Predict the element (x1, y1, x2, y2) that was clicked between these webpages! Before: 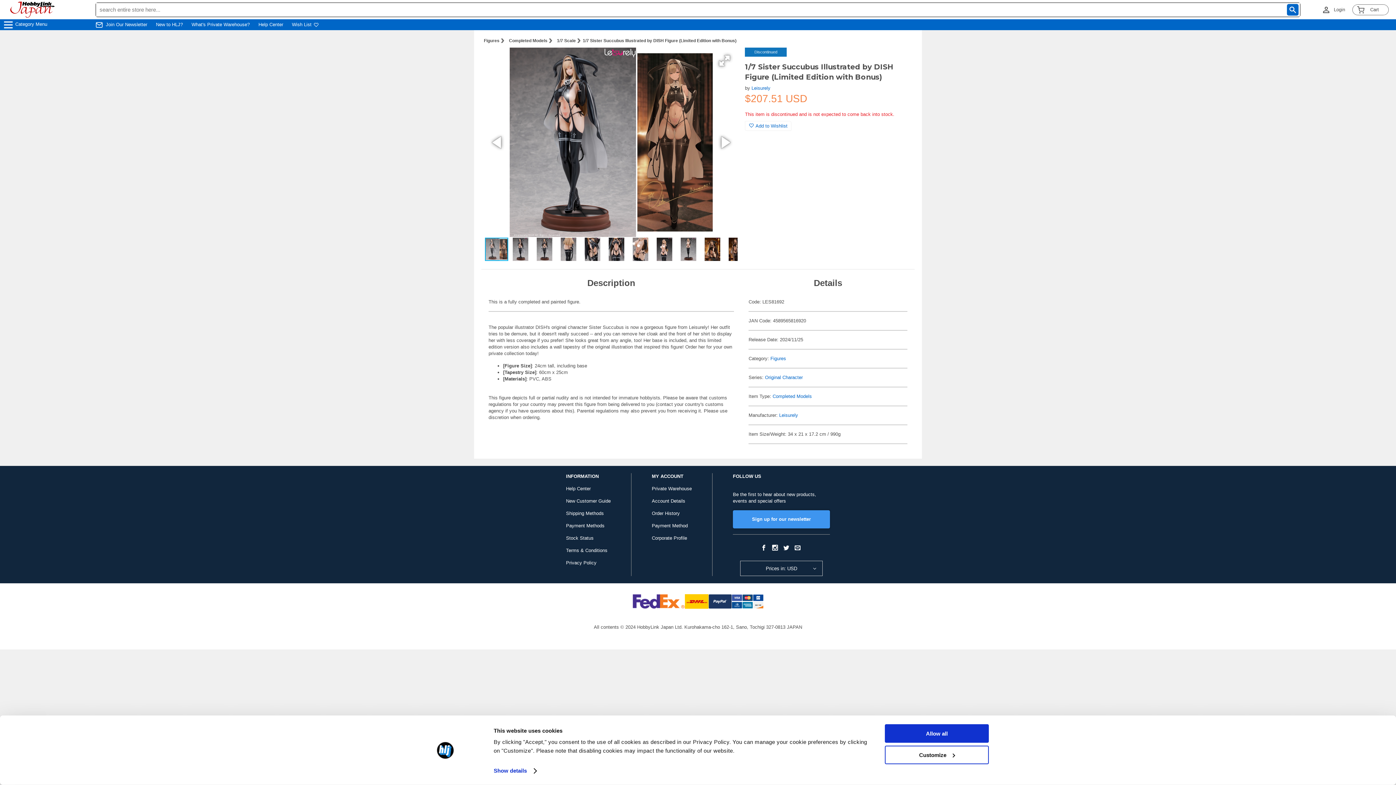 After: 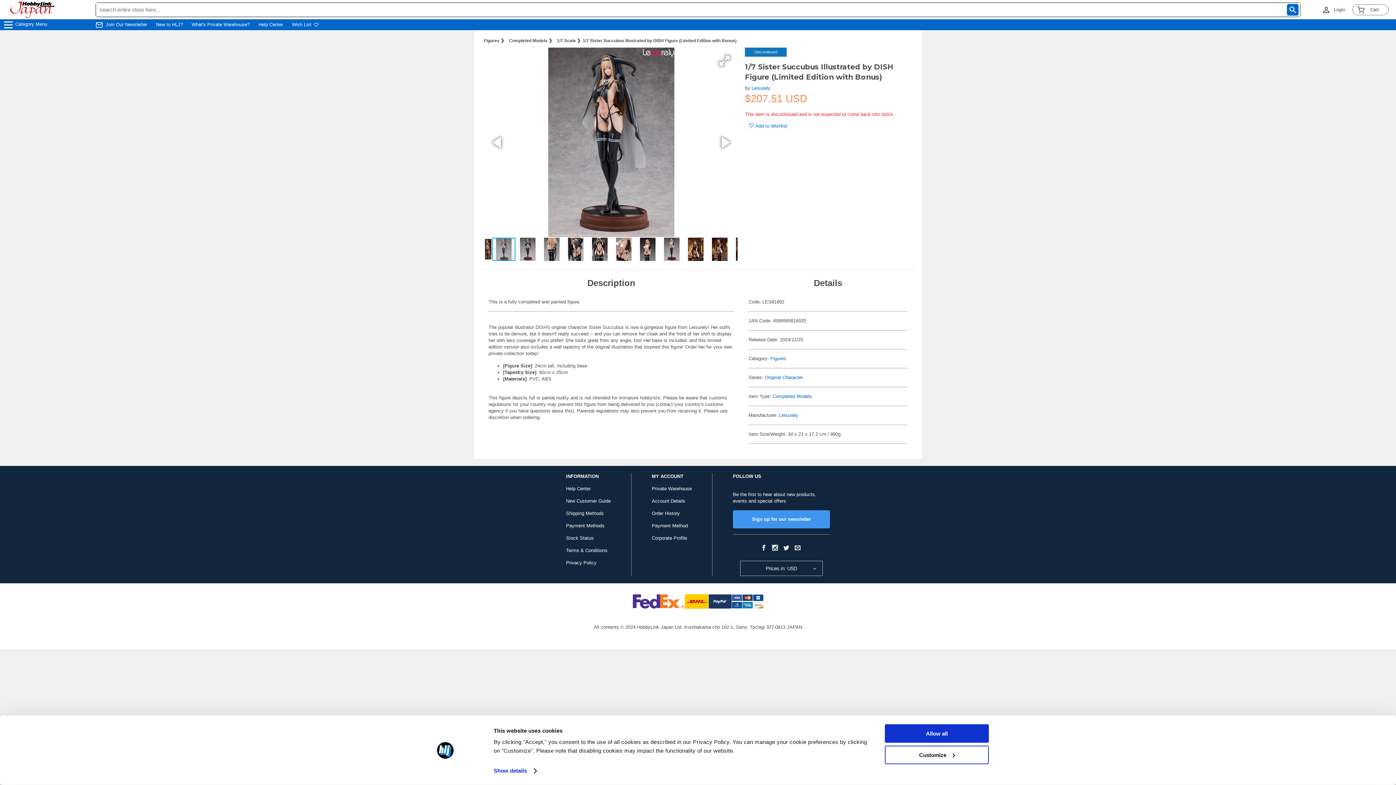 Action: bbox: (509, 237, 533, 261)